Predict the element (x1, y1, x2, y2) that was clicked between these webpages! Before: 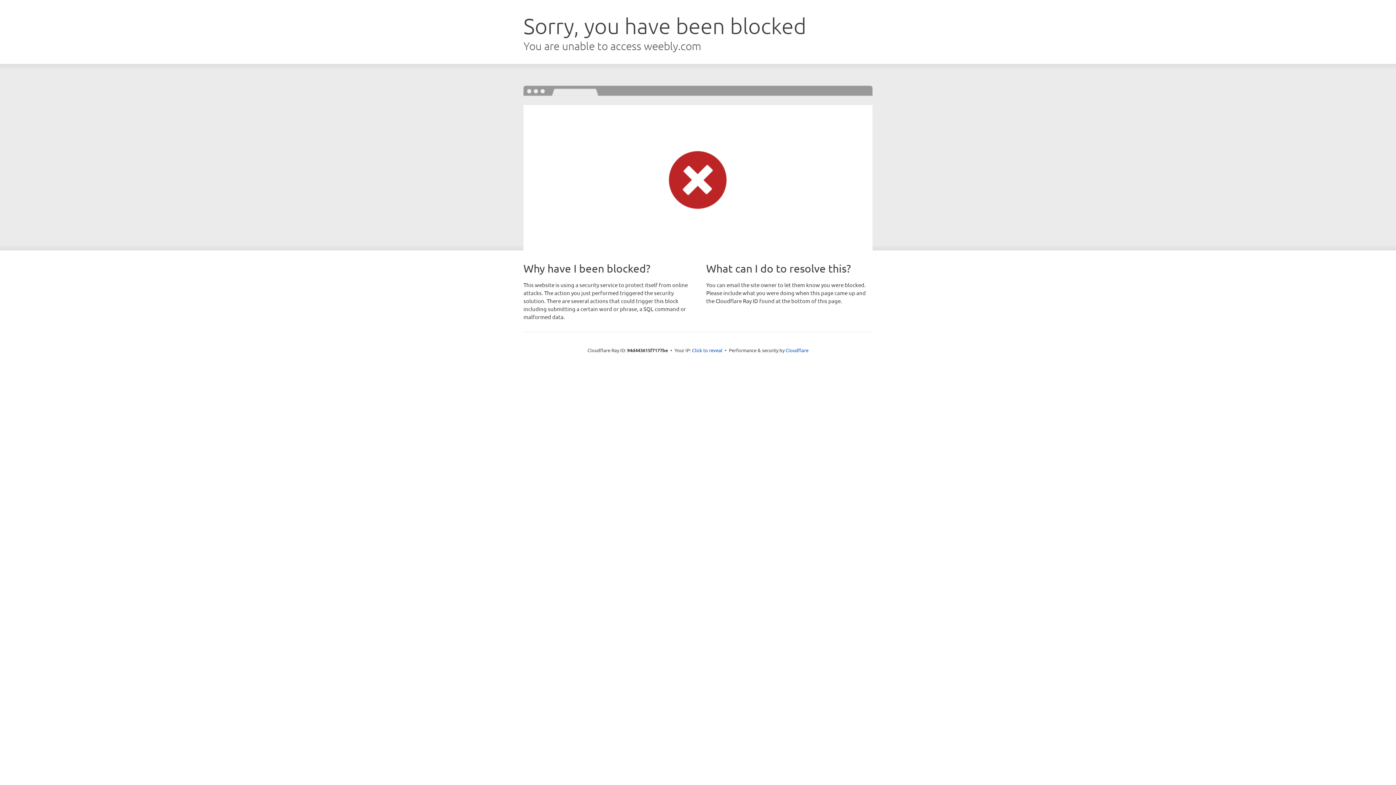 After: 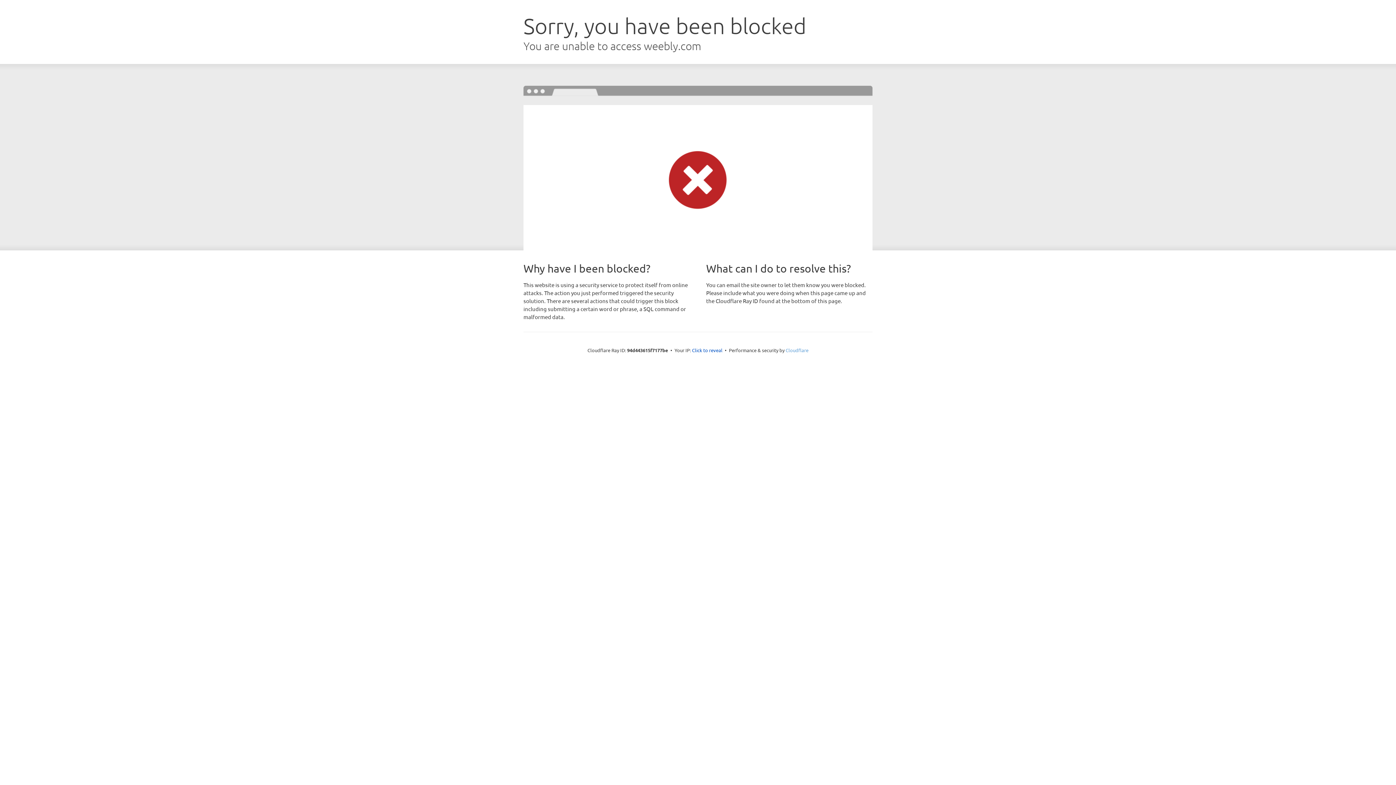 Action: bbox: (785, 347, 808, 353) label: Cloudflare